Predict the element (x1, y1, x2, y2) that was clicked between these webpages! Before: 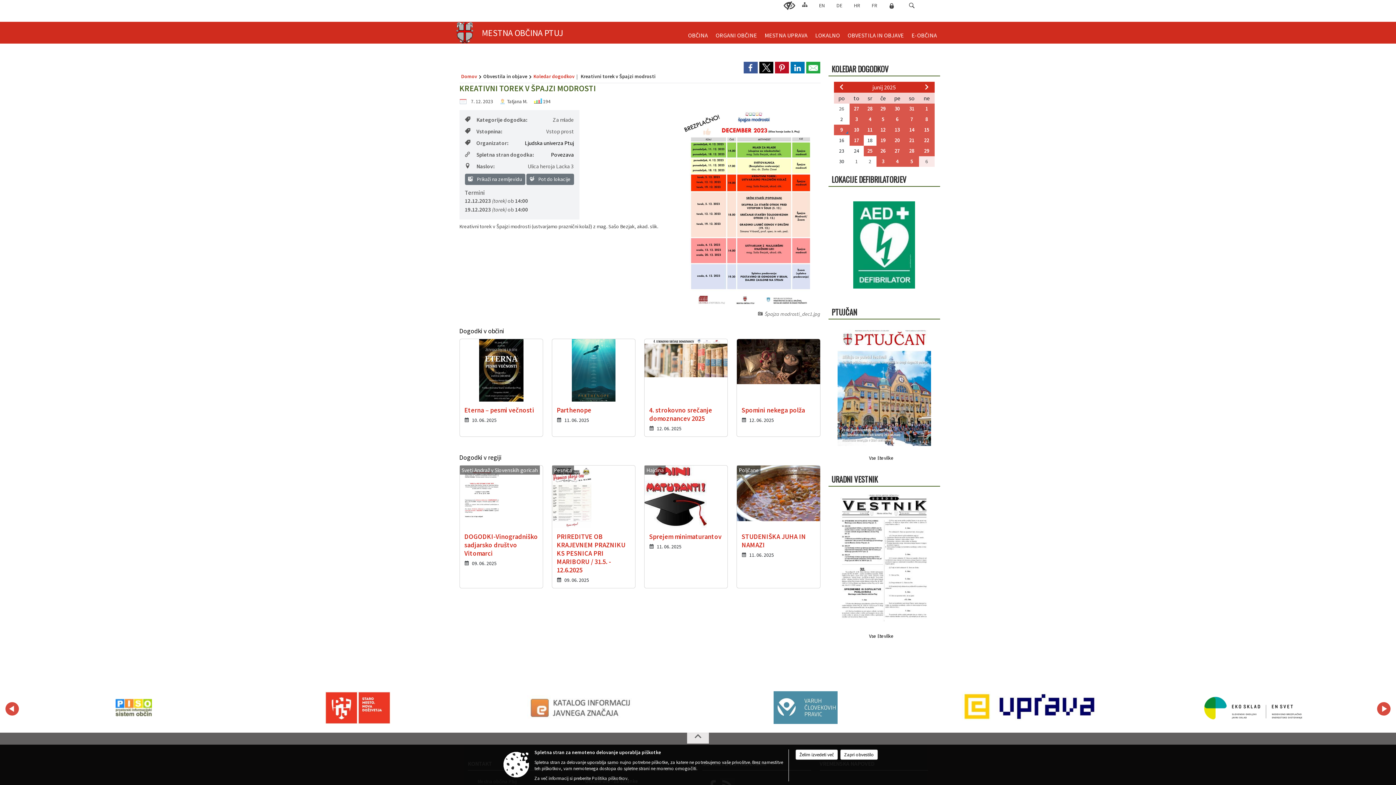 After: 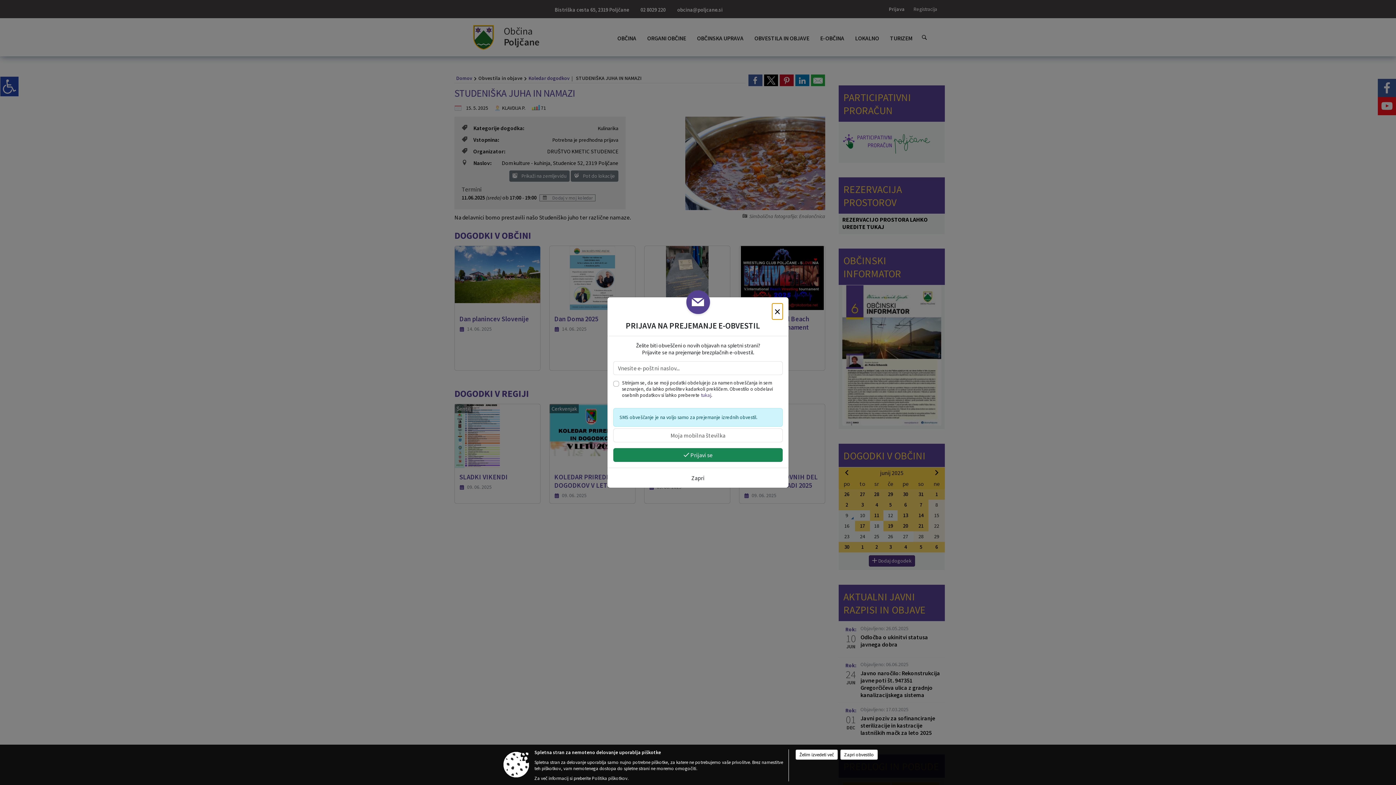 Action: label: Poljčane
STUDENIŠKA JUHA IN NAMAZI

11. 06. 2025 bbox: (736, 465, 820, 588)